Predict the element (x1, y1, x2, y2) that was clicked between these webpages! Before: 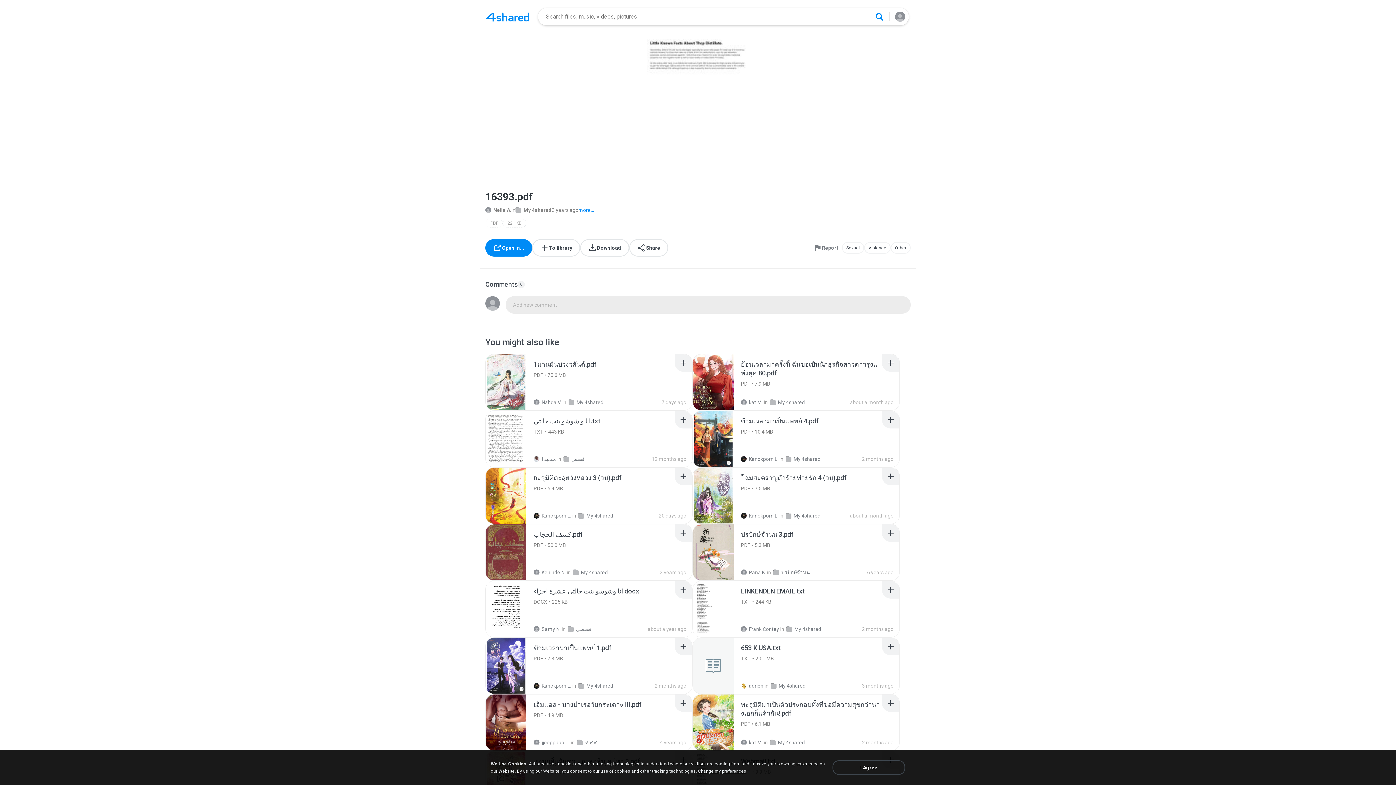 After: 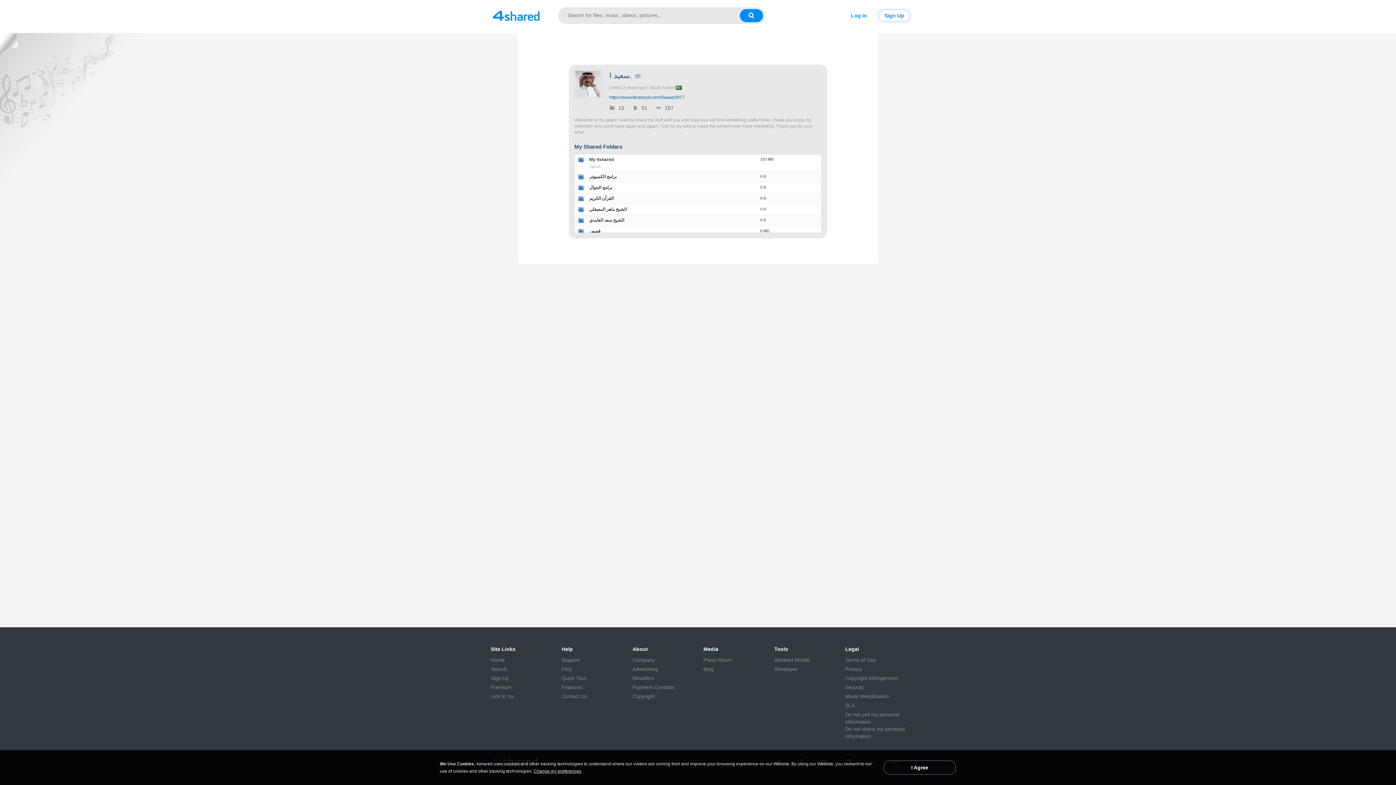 Action: bbox: (533, 456, 556, 462) label: سعيد ا.